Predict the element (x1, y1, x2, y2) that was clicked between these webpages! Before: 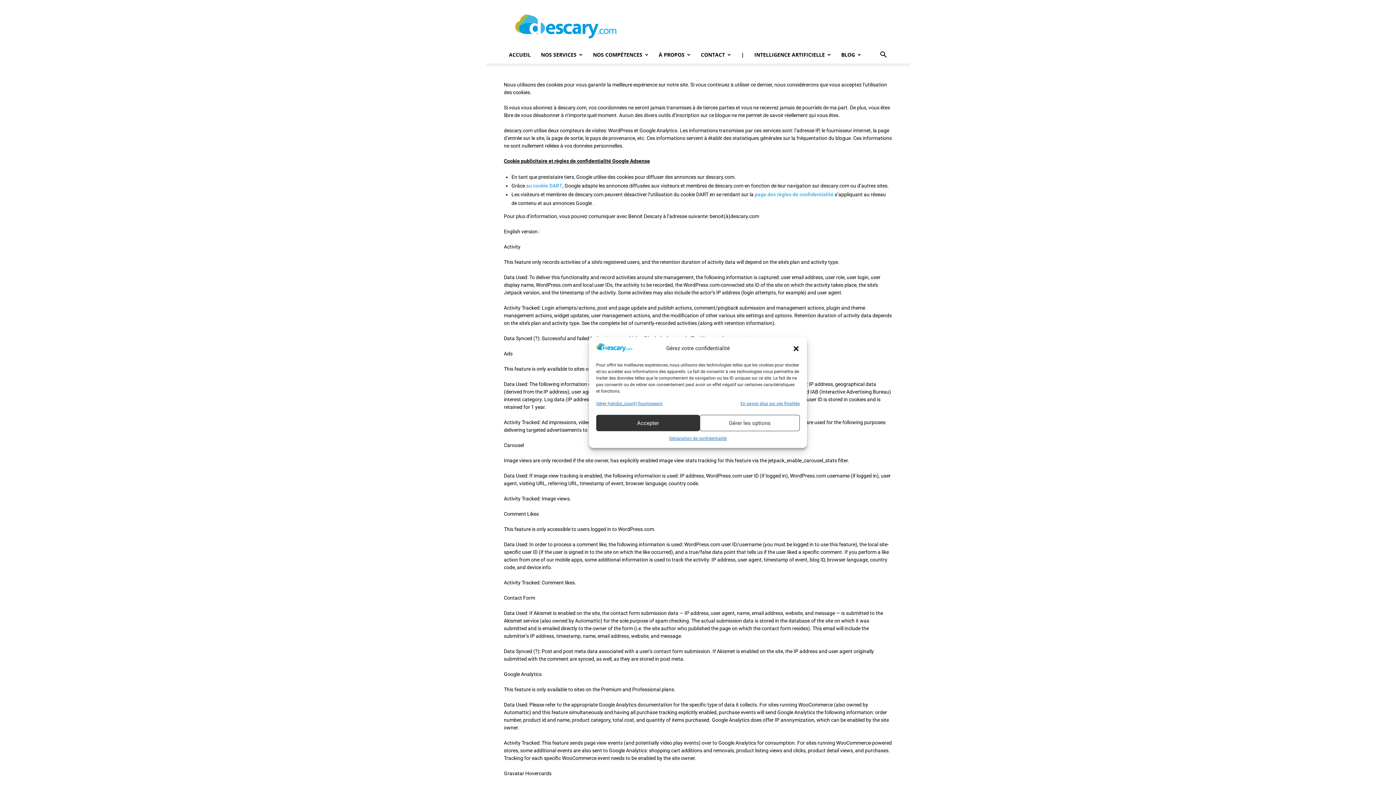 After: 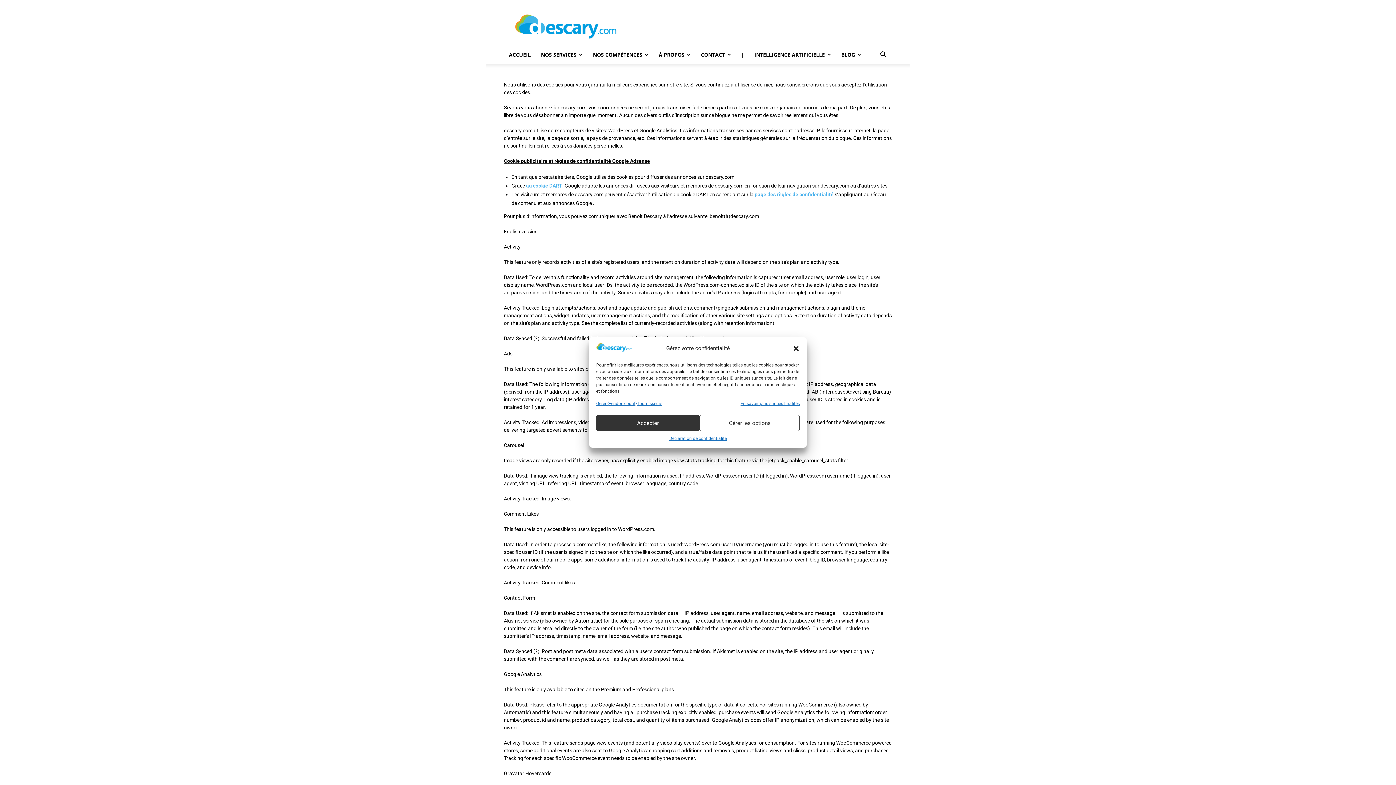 Action: label: En savoir plus sur ces finalités bbox: (740, 400, 799, 407)